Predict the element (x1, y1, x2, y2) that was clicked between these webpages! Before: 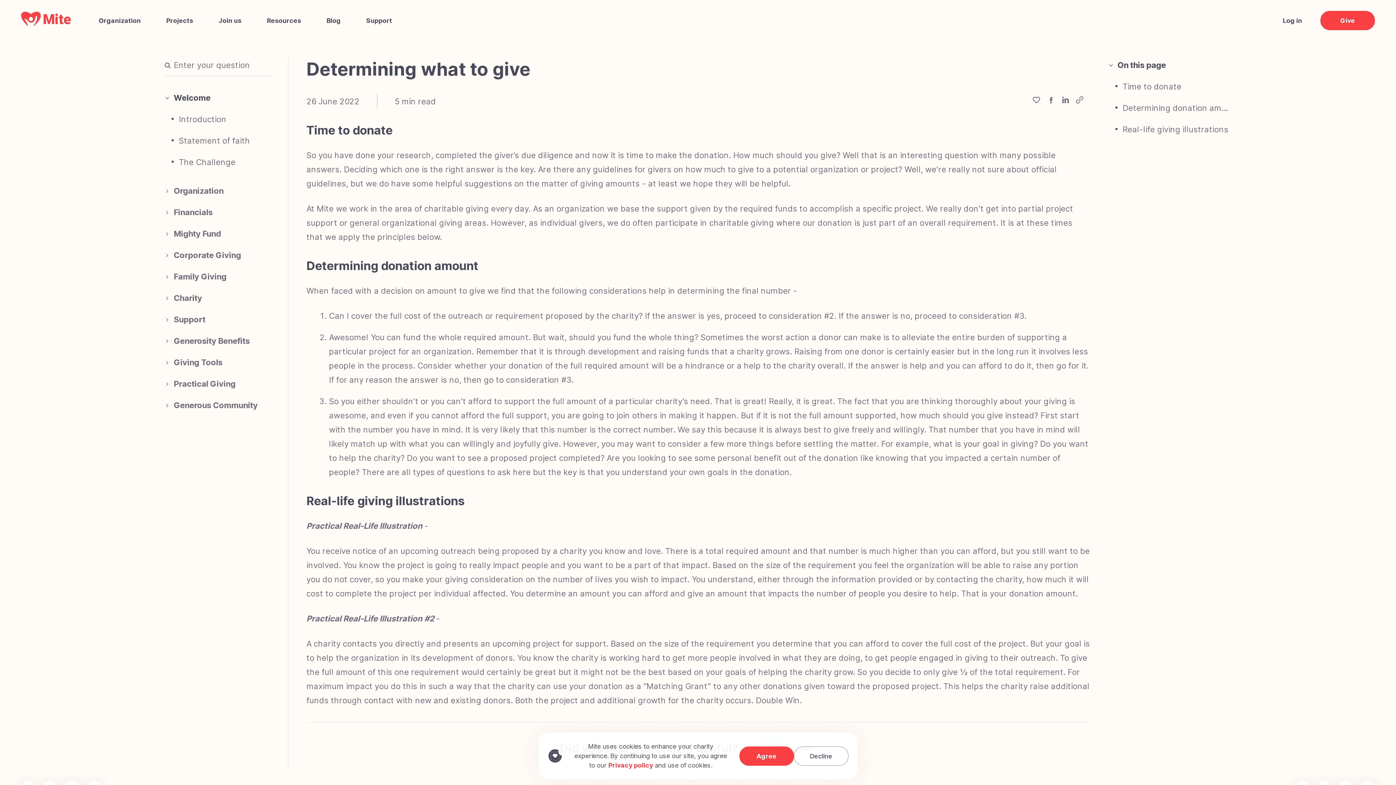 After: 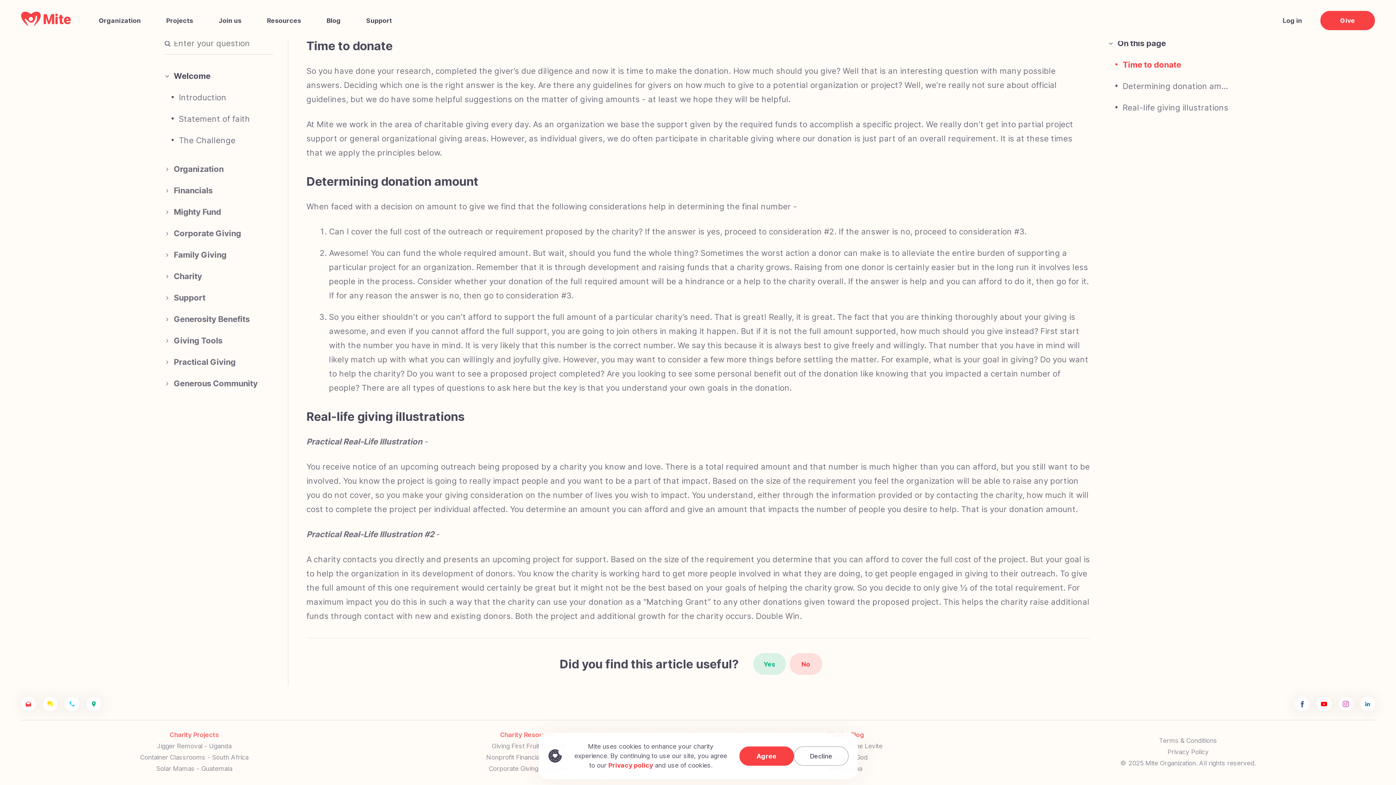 Action: bbox: (1115, 101, 1232, 115) label: Determining donation amount